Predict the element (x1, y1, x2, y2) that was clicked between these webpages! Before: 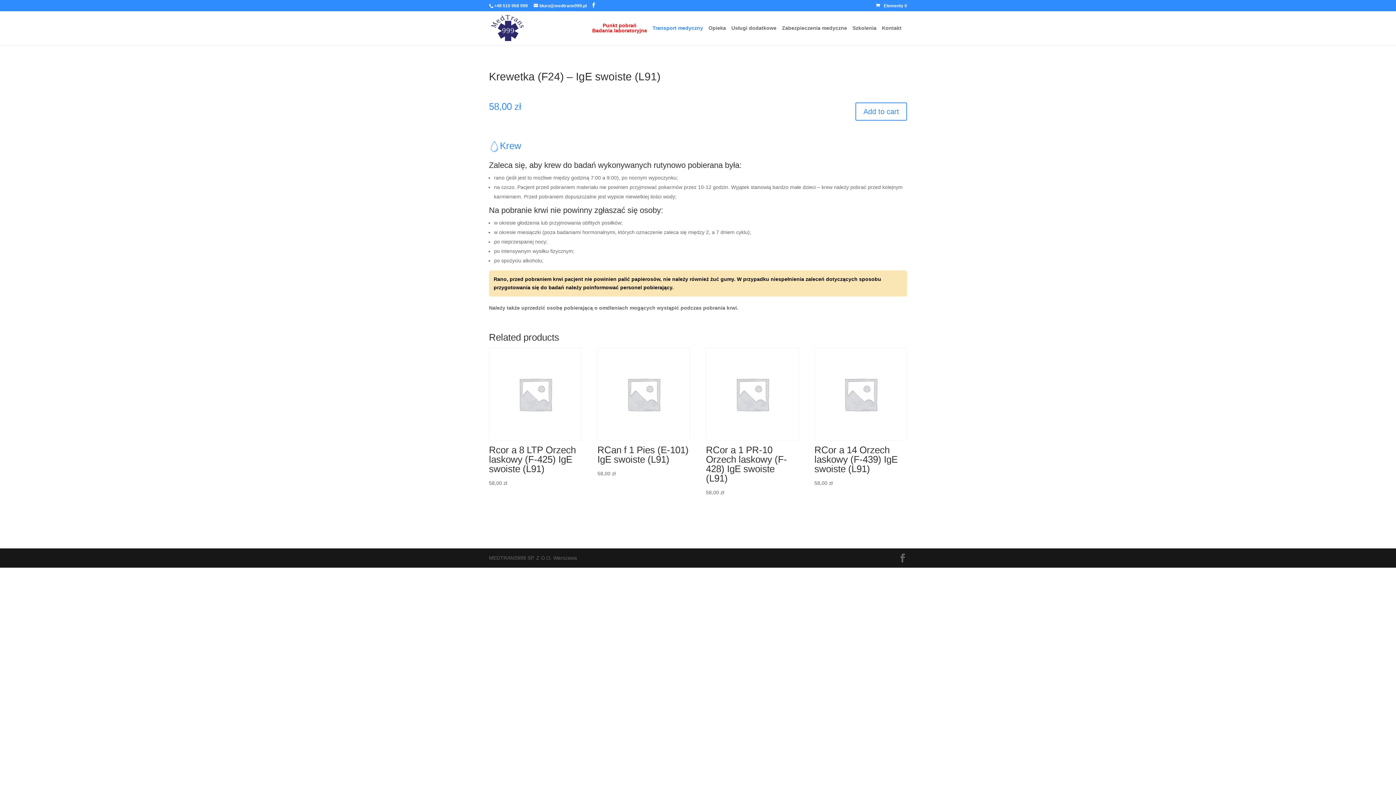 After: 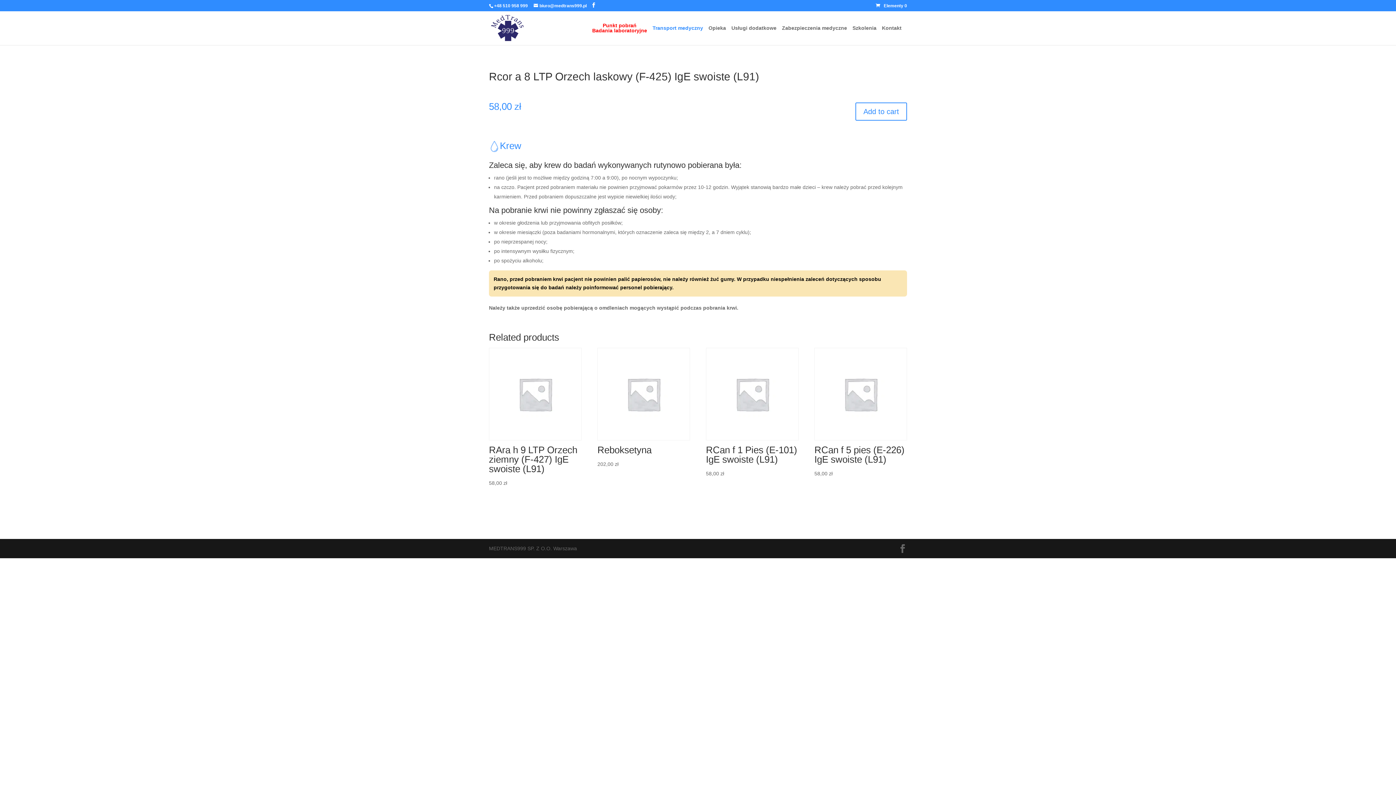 Action: bbox: (489, 348, 581, 478) label: Rcor a 8 LTP Orzech laskowy (F-425) IgE swoiste (L91)
58,00 
zł